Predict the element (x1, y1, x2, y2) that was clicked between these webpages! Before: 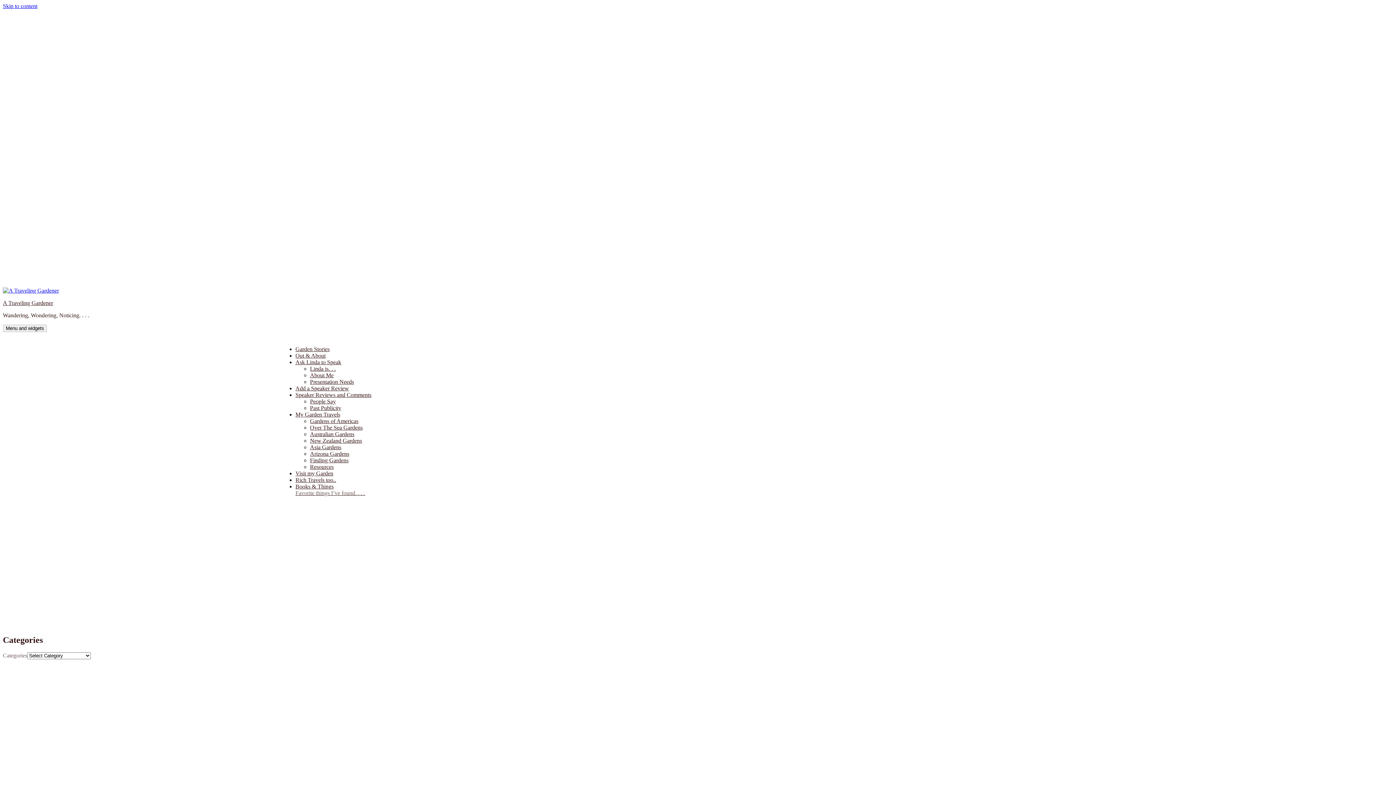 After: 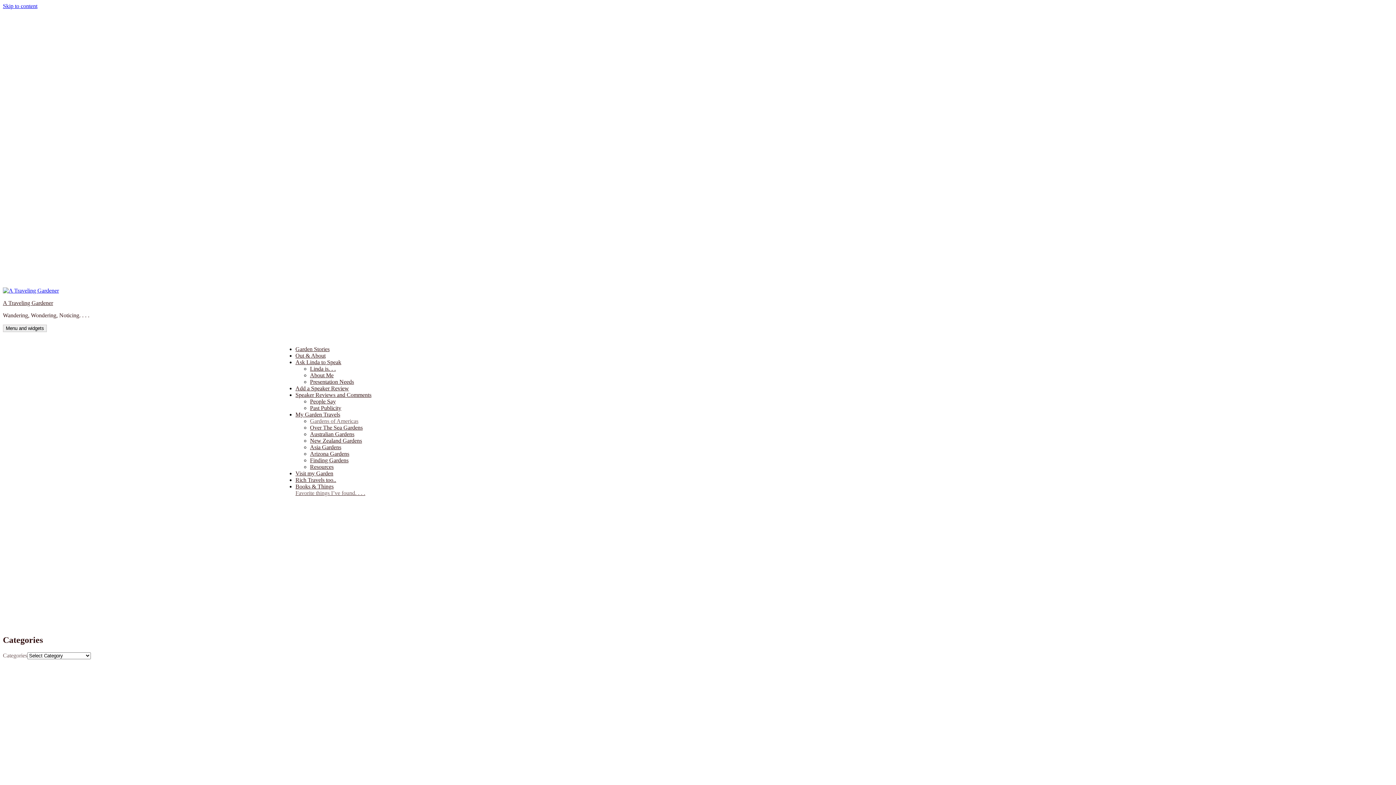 Action: bbox: (310, 418, 358, 424) label: Gardens of Americas